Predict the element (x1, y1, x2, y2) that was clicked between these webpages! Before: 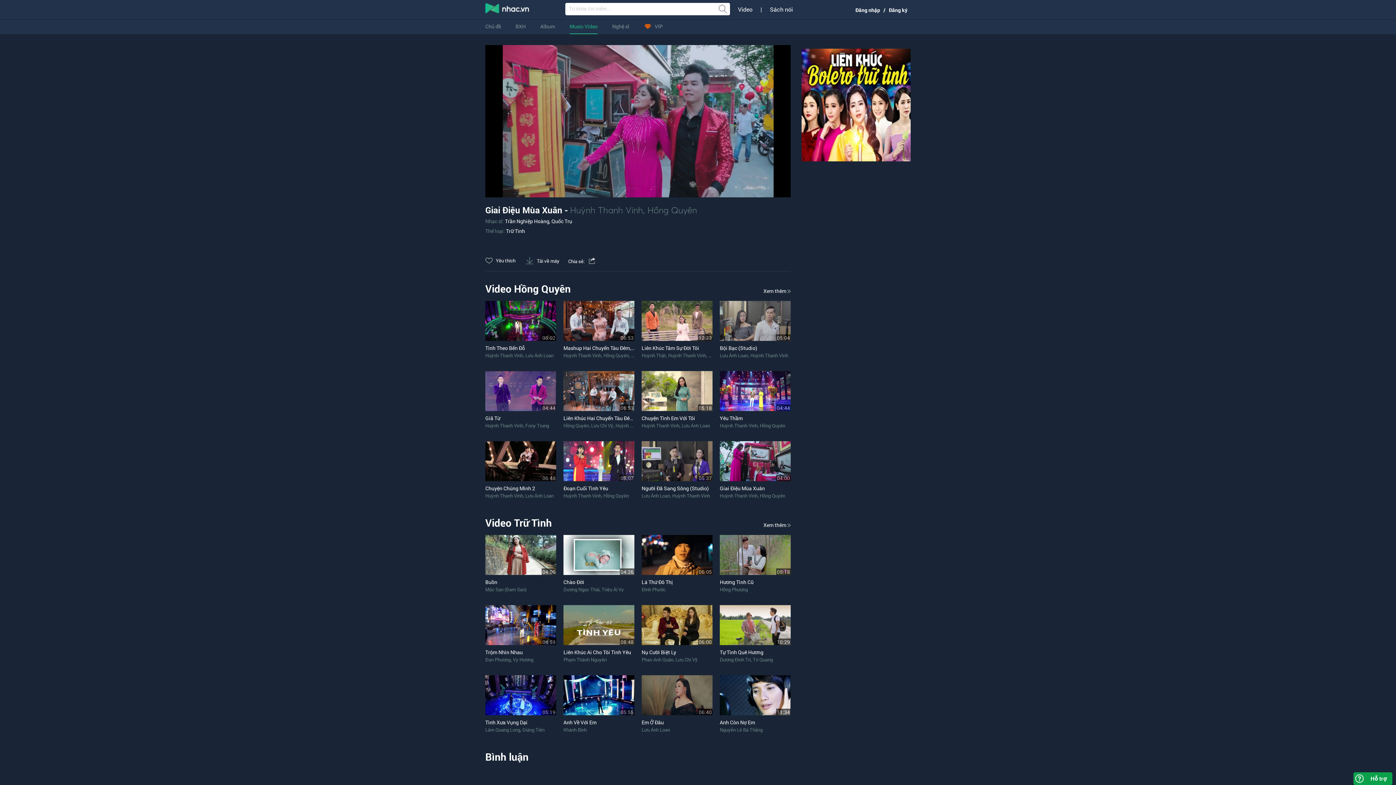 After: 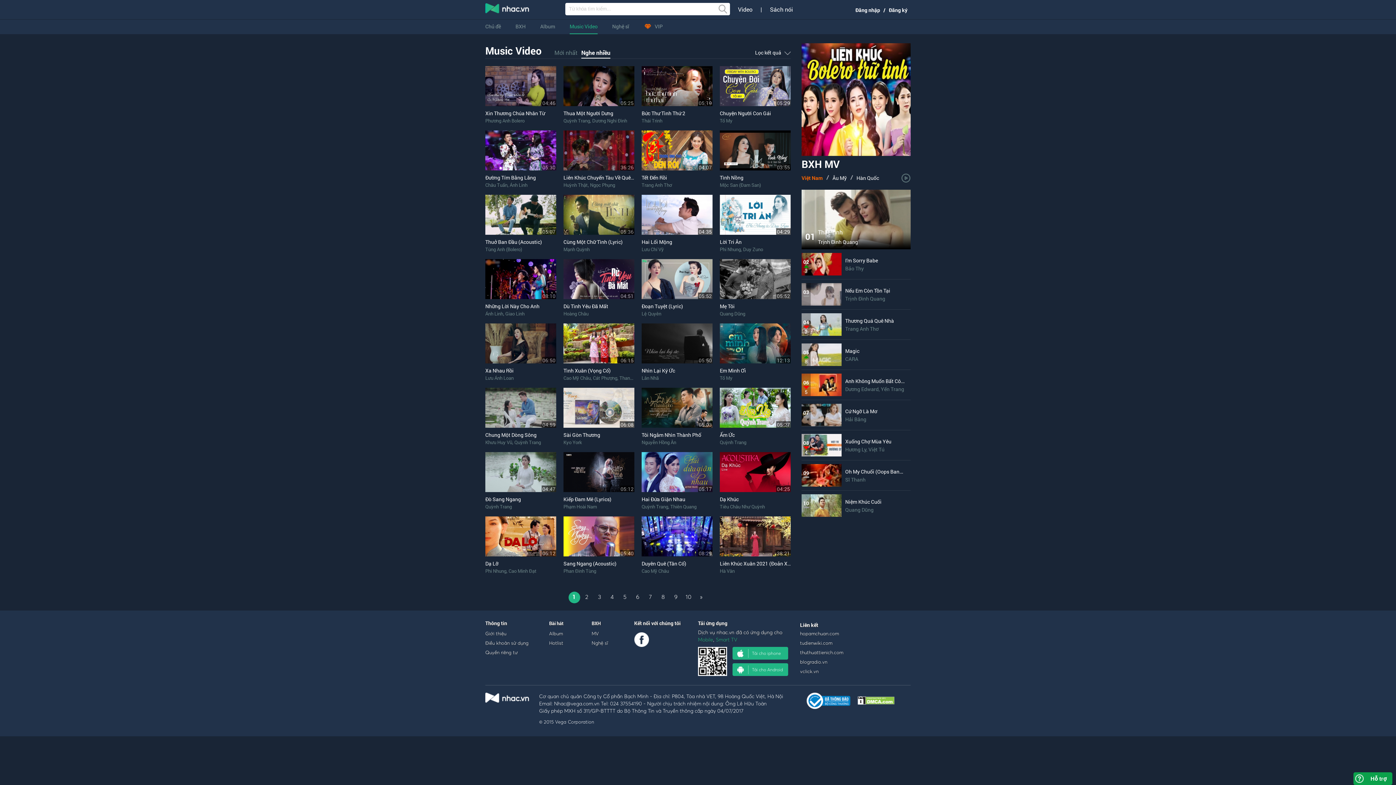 Action: bbox: (763, 521, 790, 528) label: Xem thêm 